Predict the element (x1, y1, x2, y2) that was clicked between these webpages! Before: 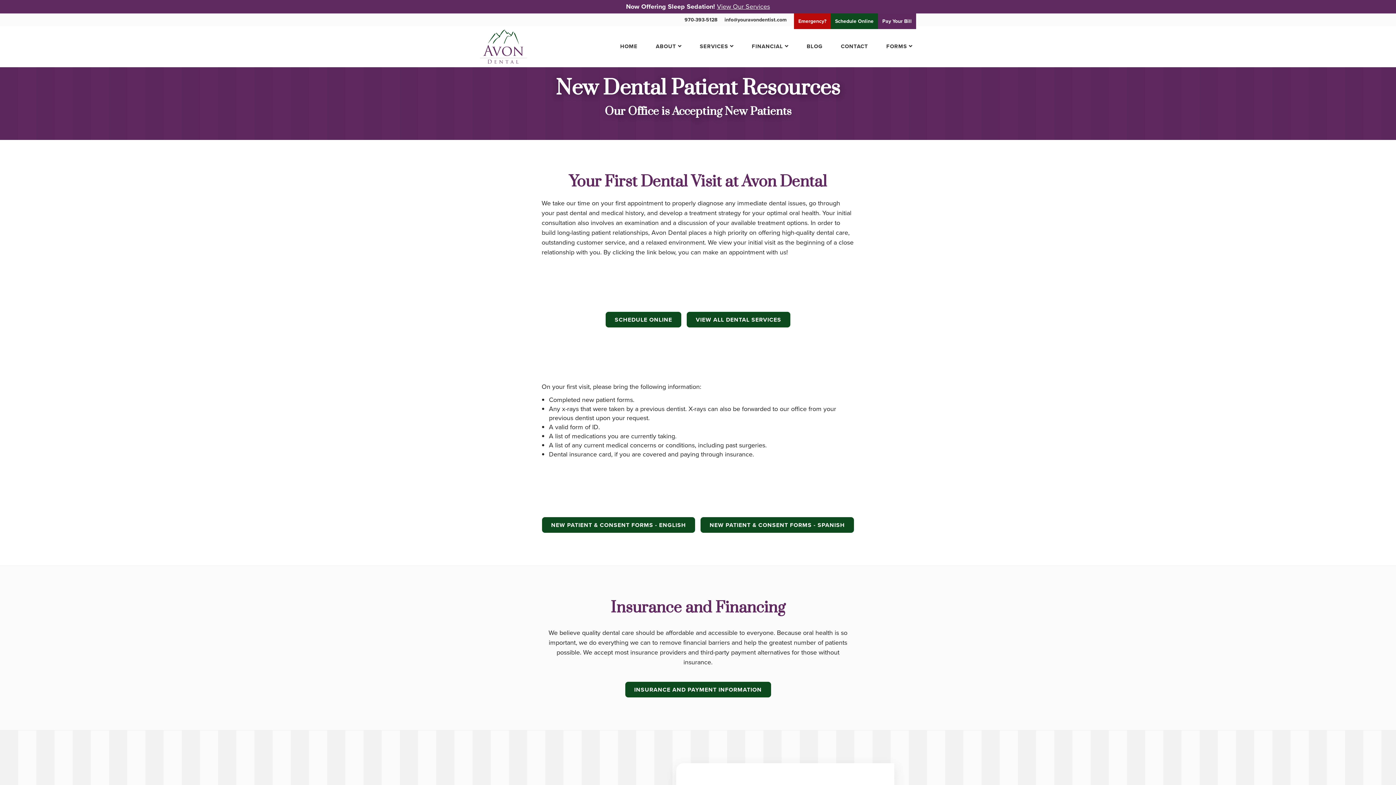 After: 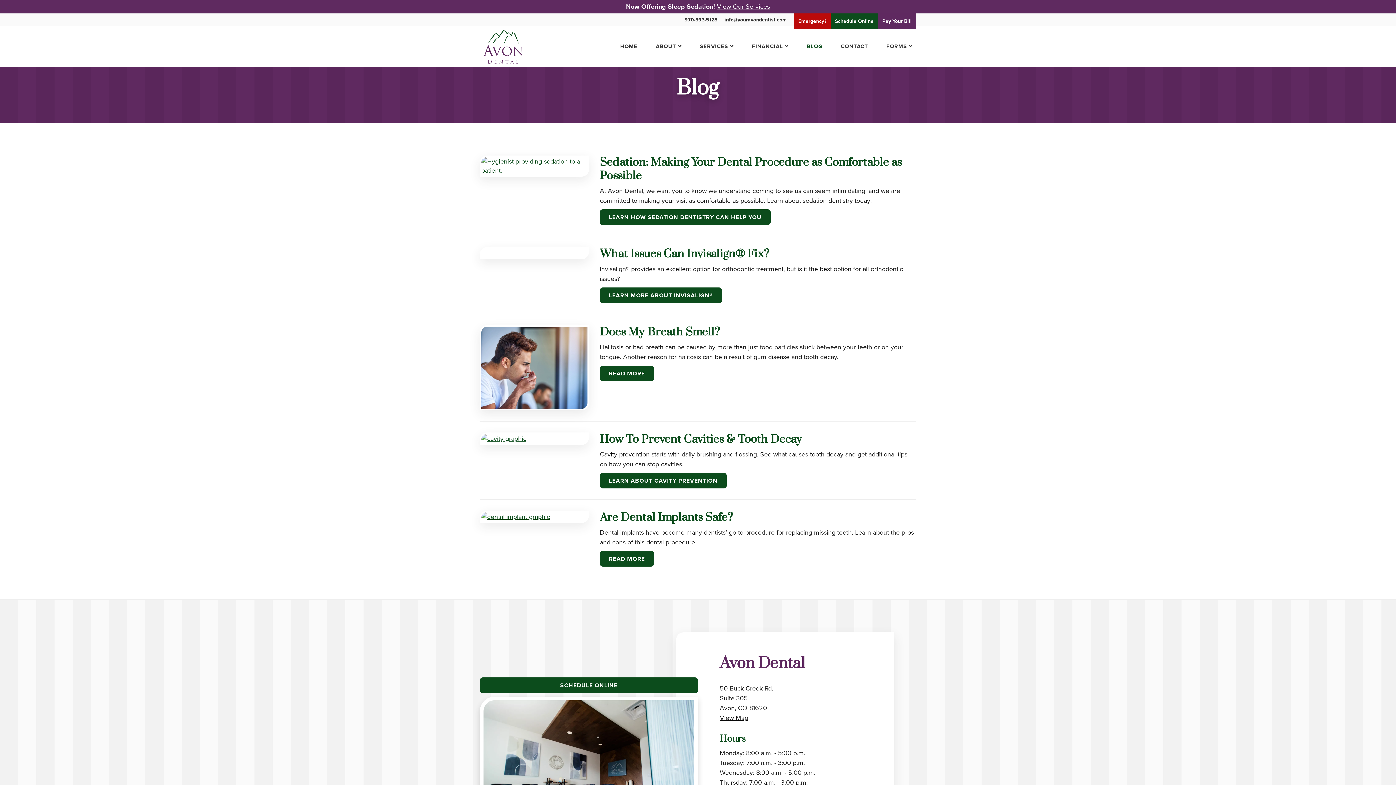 Action: bbox: (803, 39, 826, 54) label: BLOG